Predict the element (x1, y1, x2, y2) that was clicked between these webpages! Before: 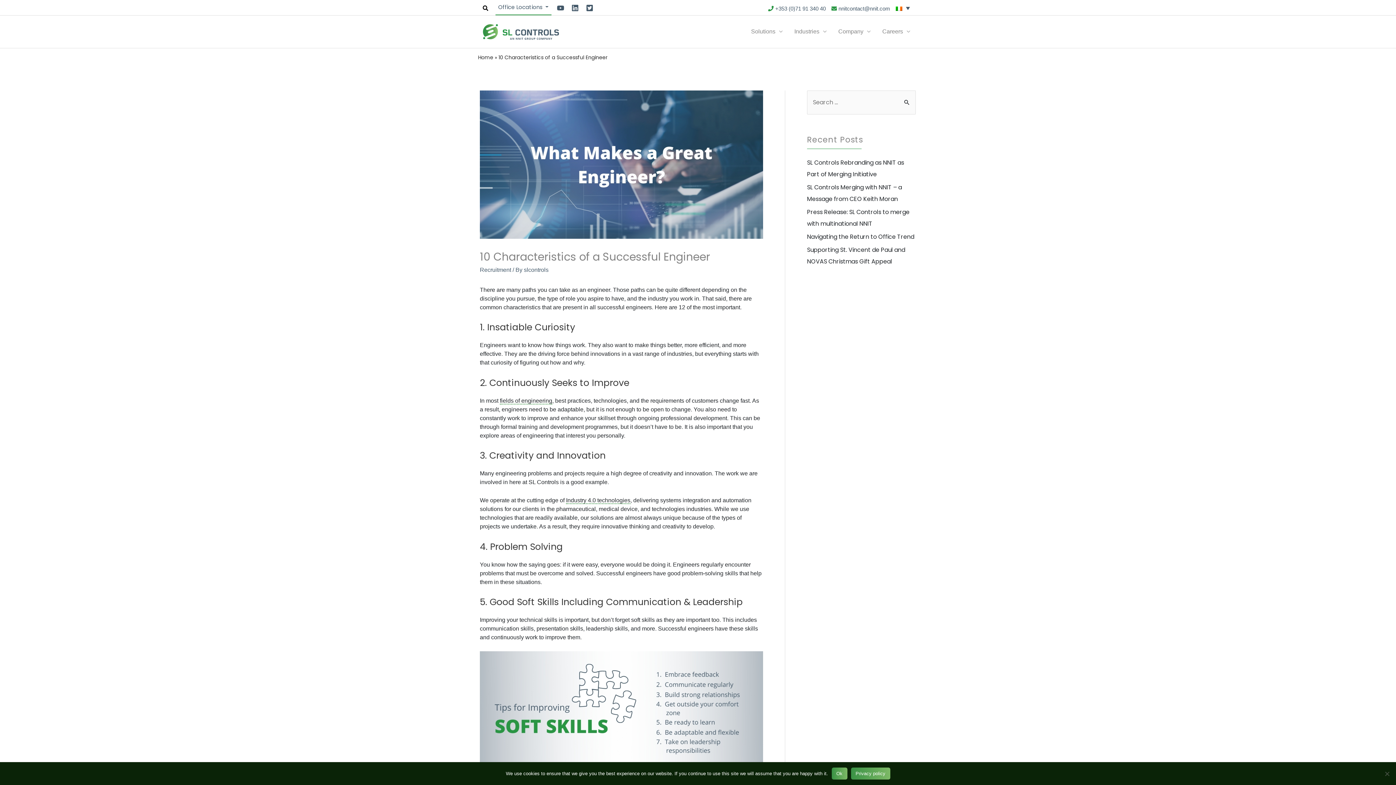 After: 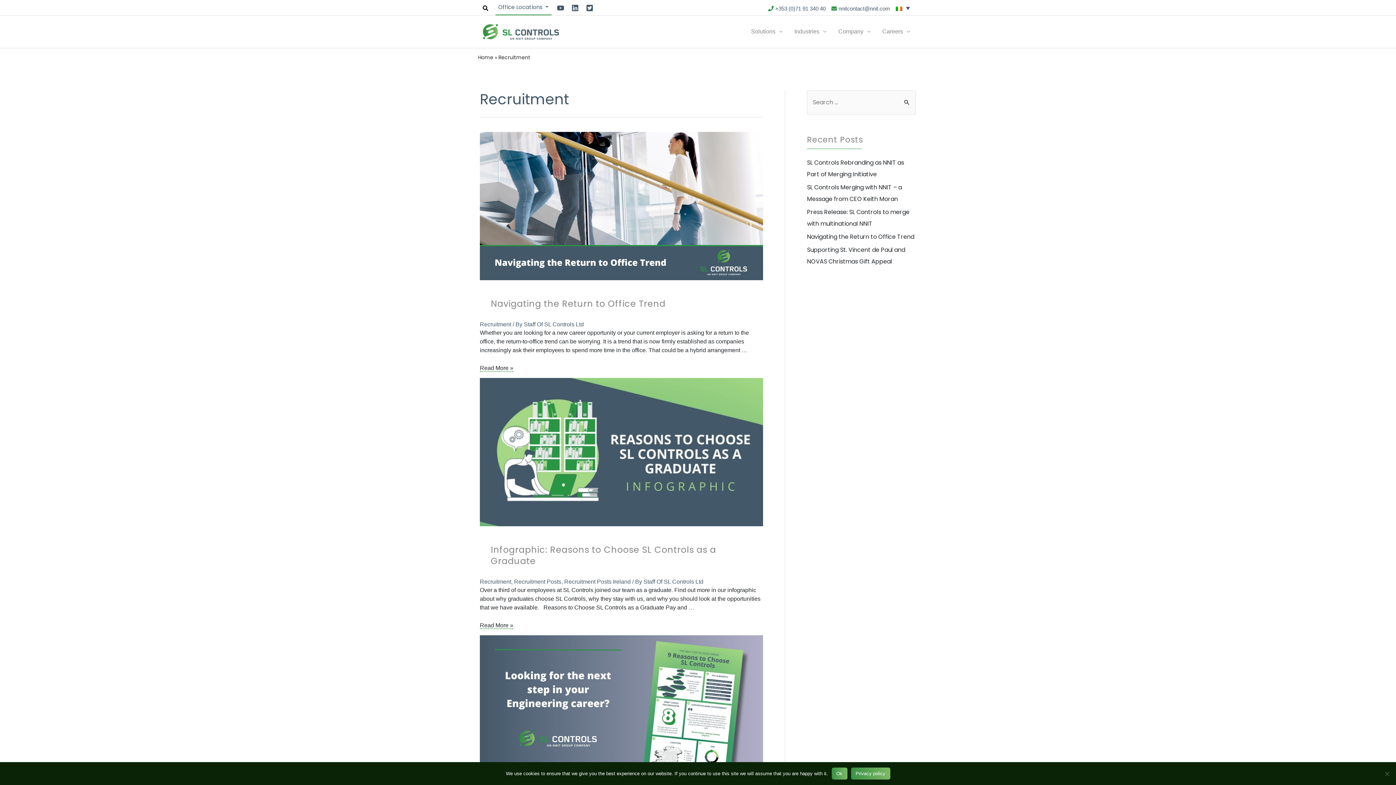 Action: bbox: (480, 266, 511, 272) label: Recruitment